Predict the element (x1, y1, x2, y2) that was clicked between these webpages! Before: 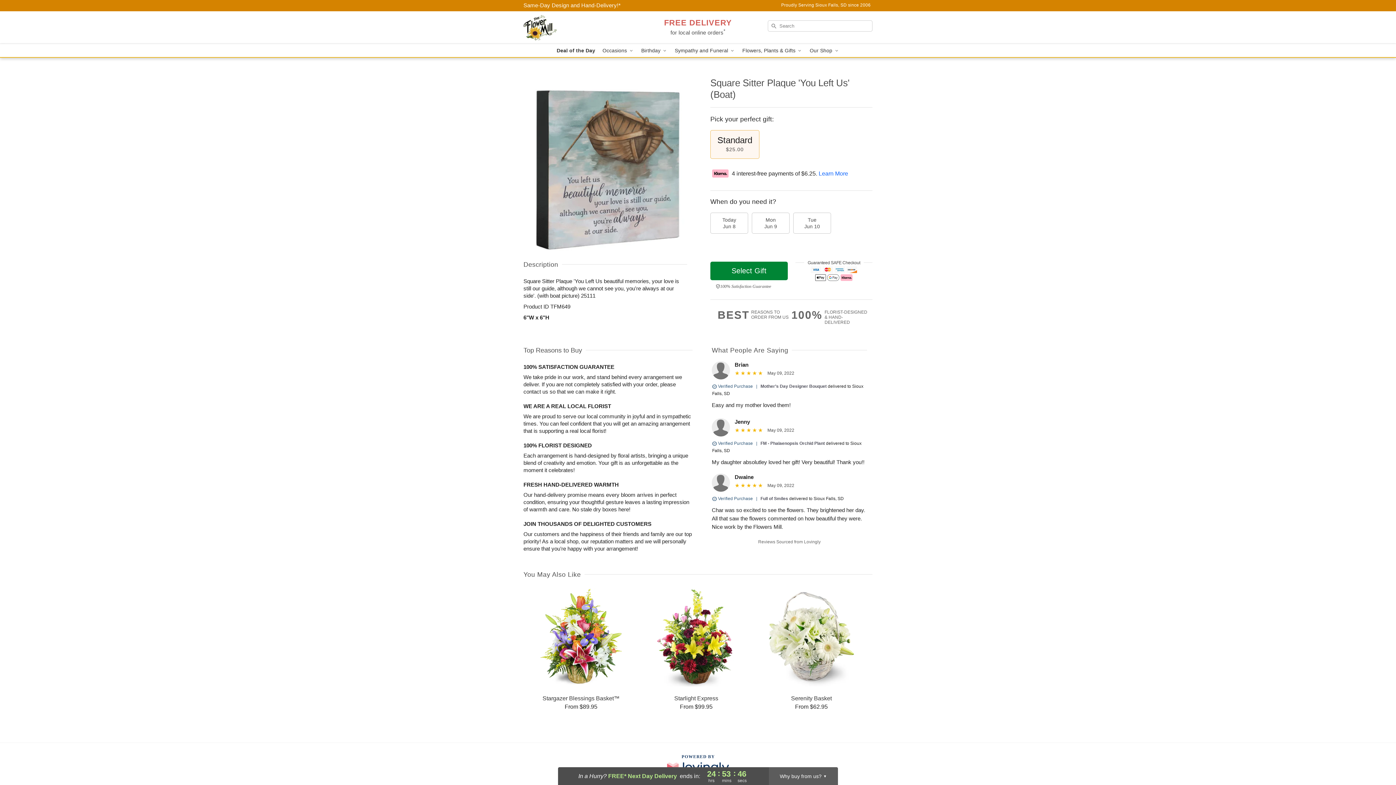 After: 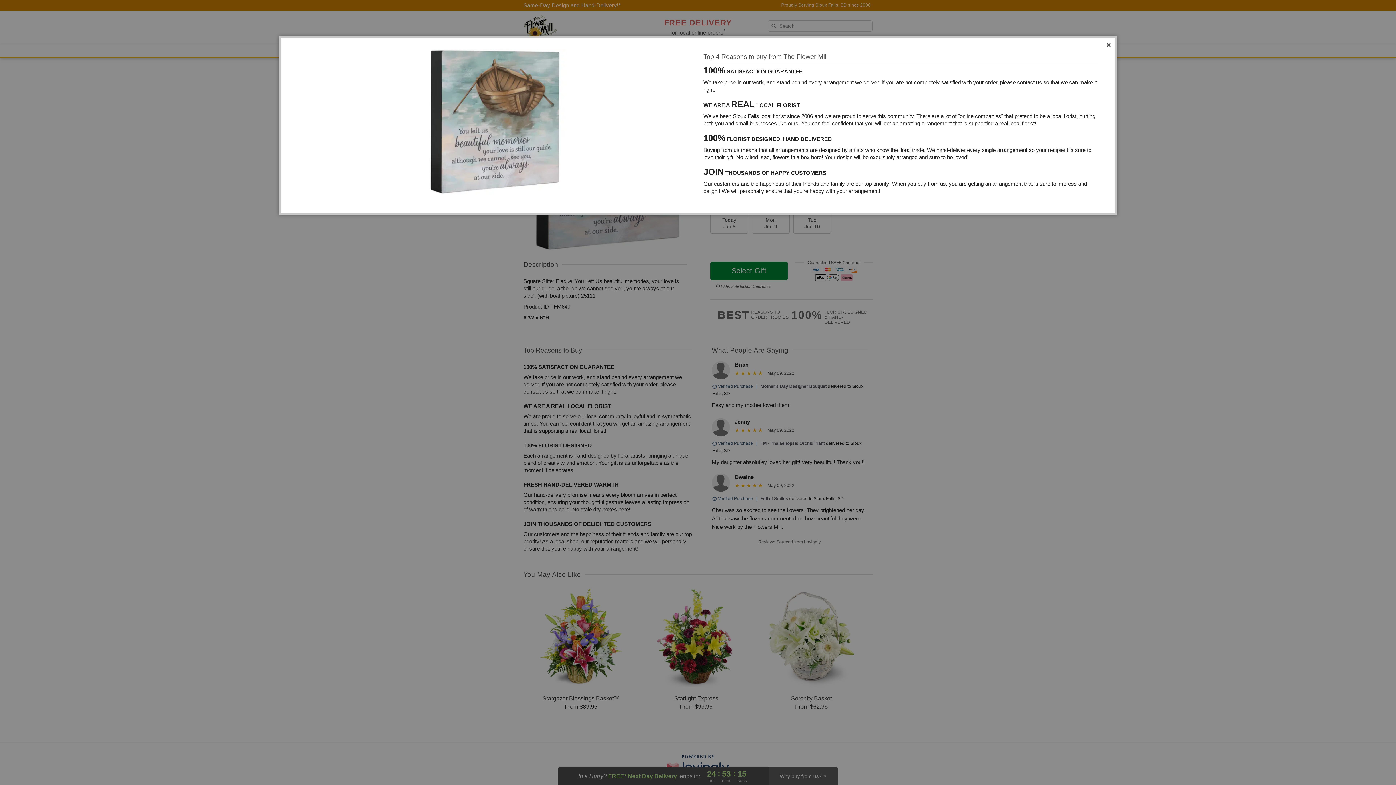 Action: bbox: (791, 309, 872, 325) label: 100%
FLORIST-DESIGNED
& HAND-DELIVERED